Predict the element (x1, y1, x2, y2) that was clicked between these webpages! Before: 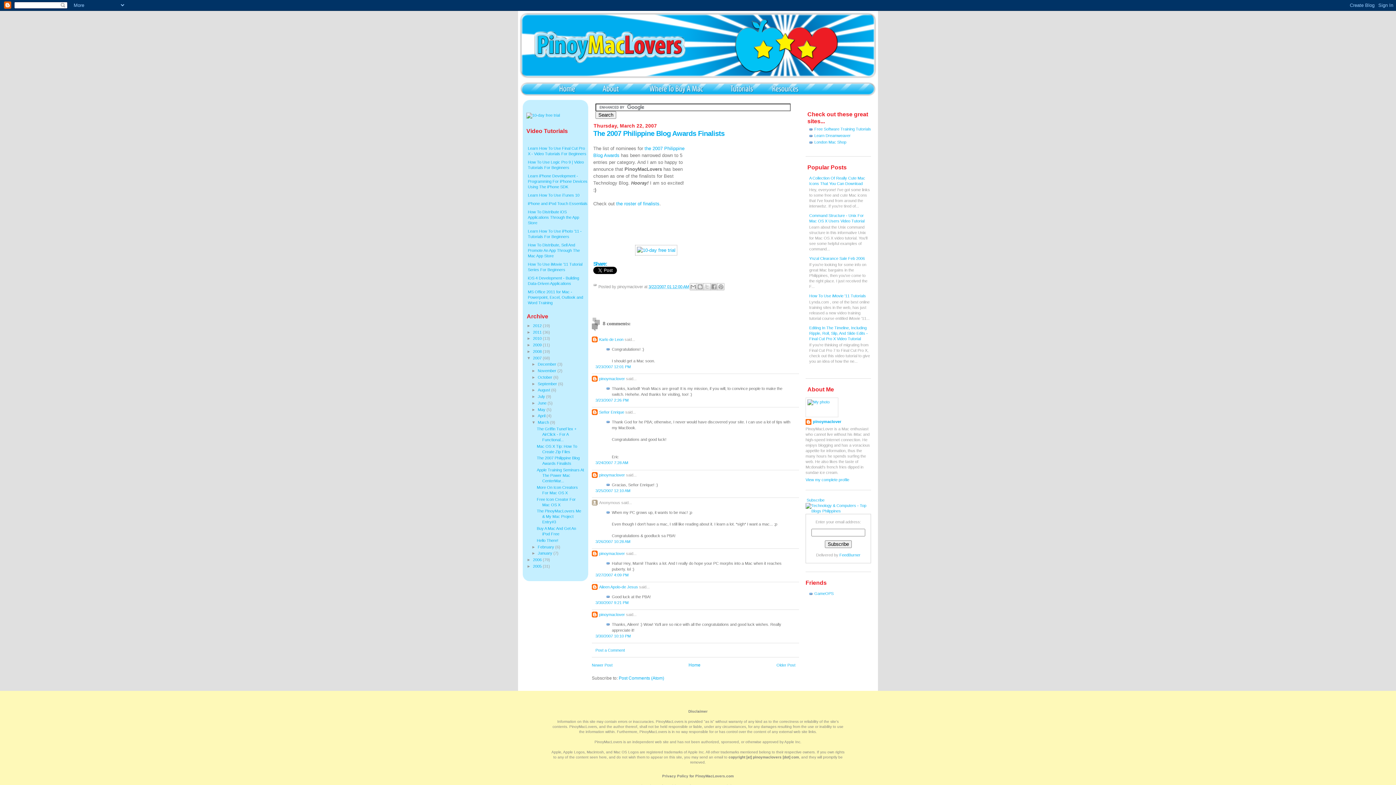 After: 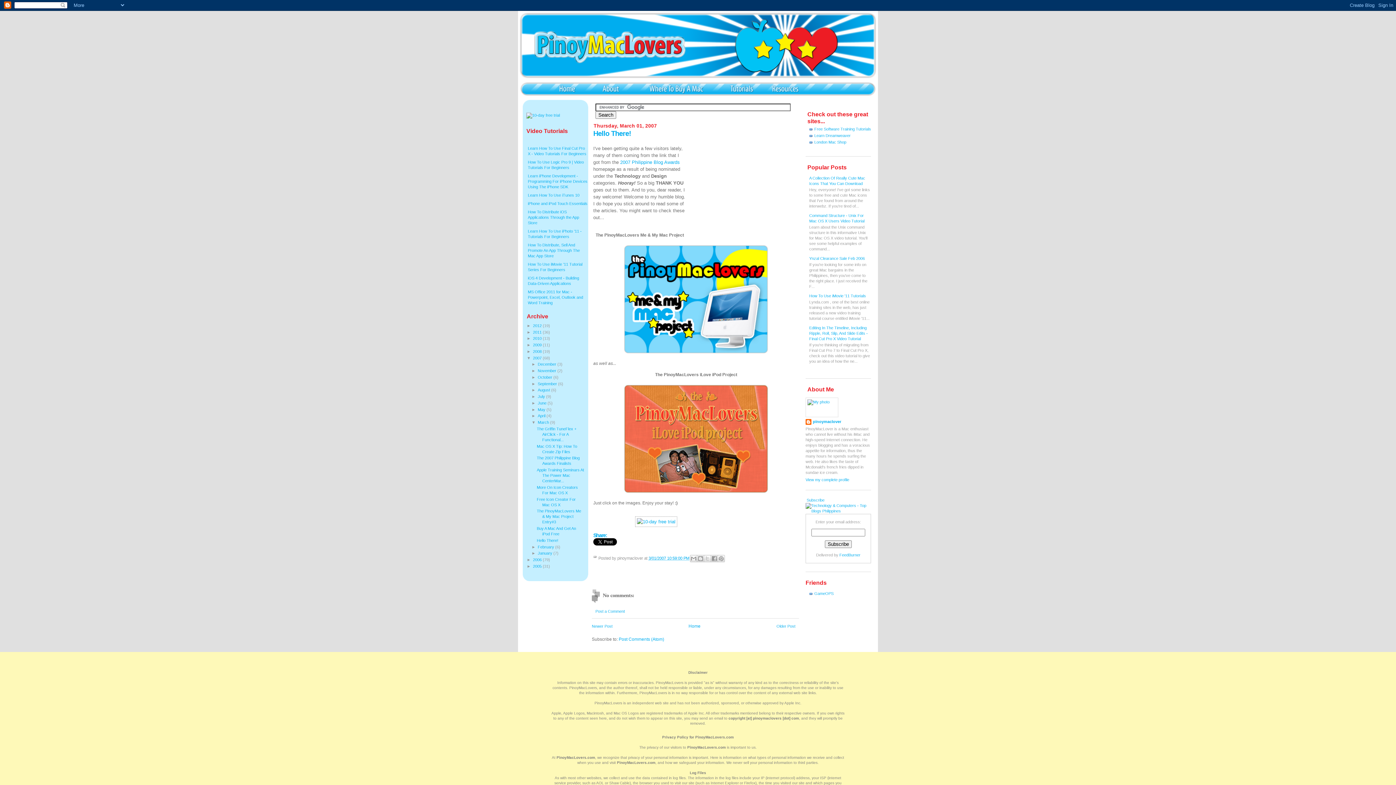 Action: bbox: (536, 538, 558, 542) label: Hello There!